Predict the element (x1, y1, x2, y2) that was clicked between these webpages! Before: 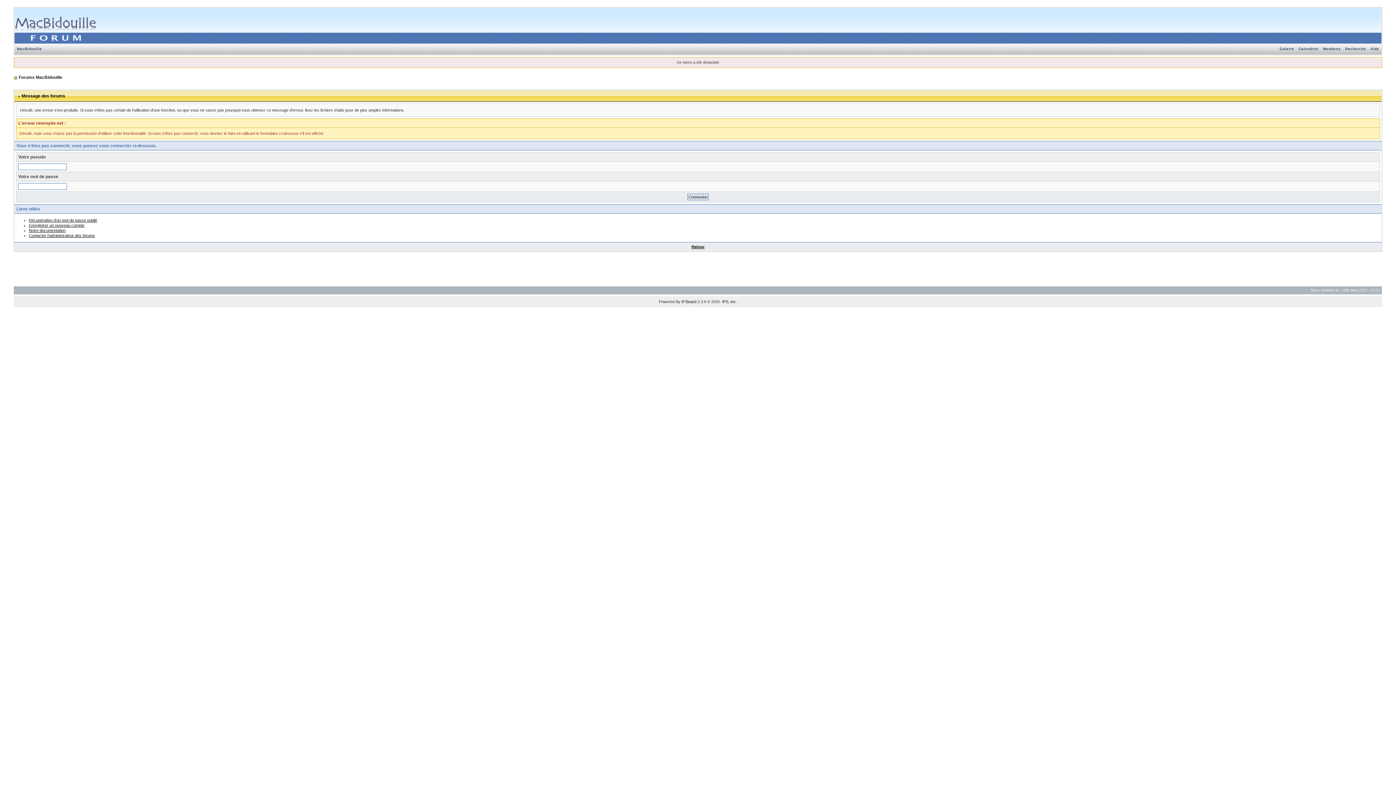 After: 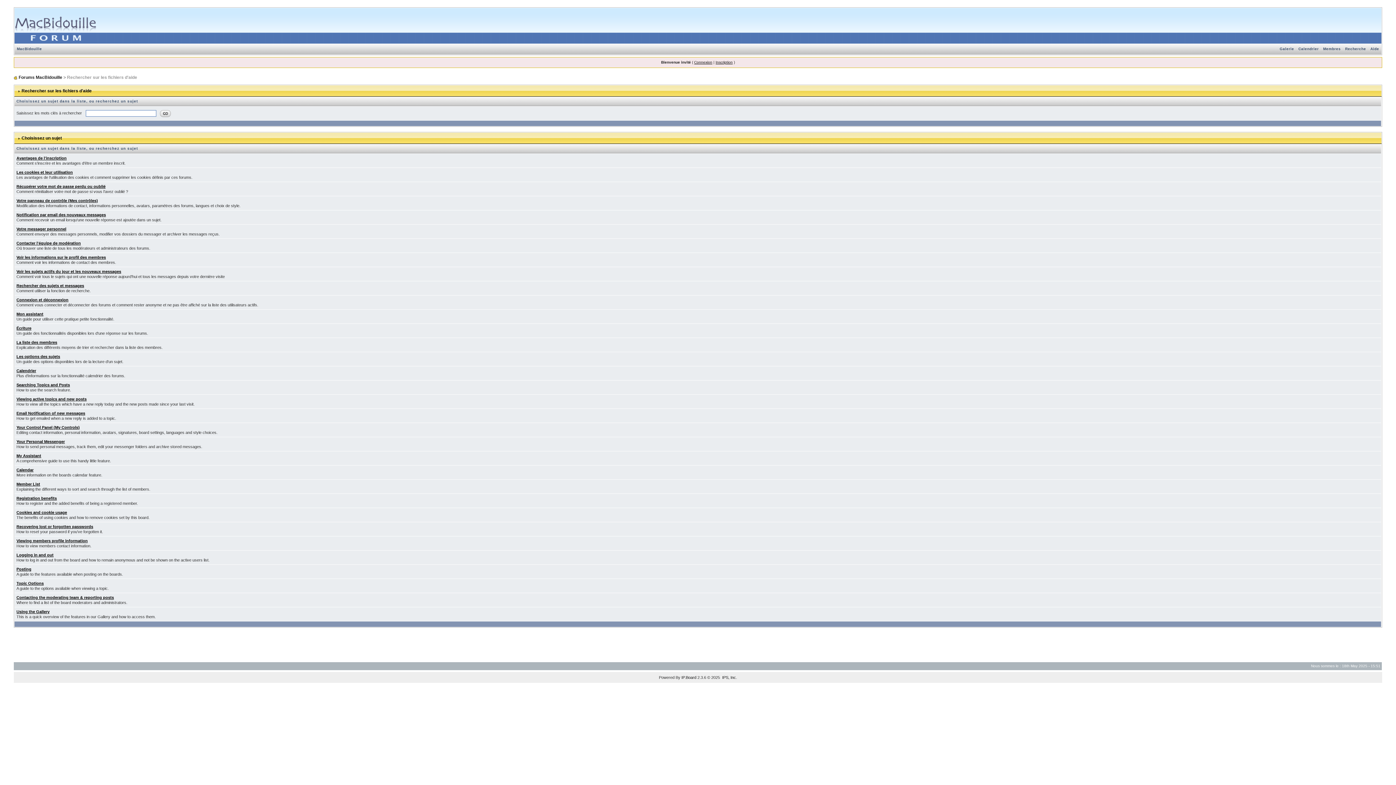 Action: bbox: (28, 228, 65, 232) label: Notre documentation